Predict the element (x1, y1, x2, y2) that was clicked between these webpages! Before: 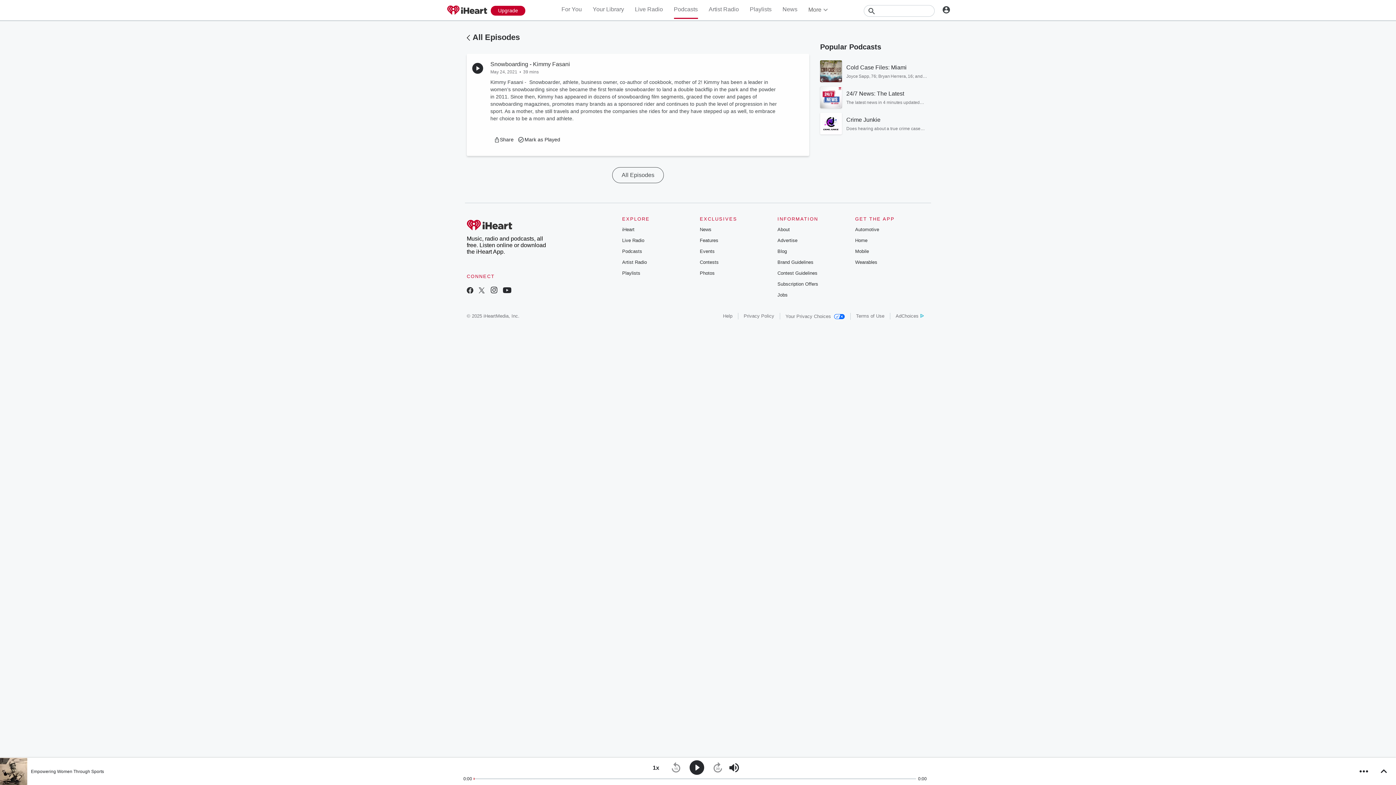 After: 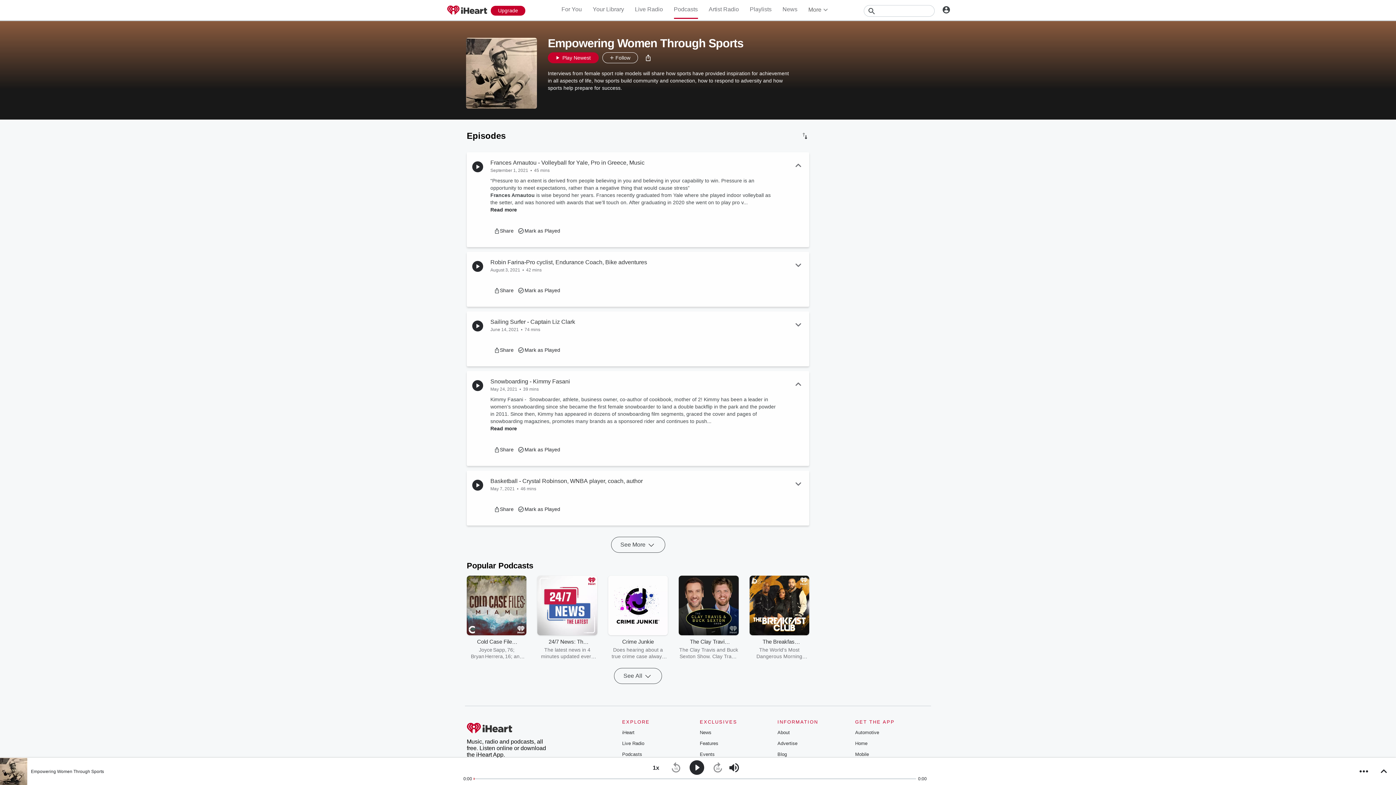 Action: bbox: (612, 167, 664, 183) label: All Episodes